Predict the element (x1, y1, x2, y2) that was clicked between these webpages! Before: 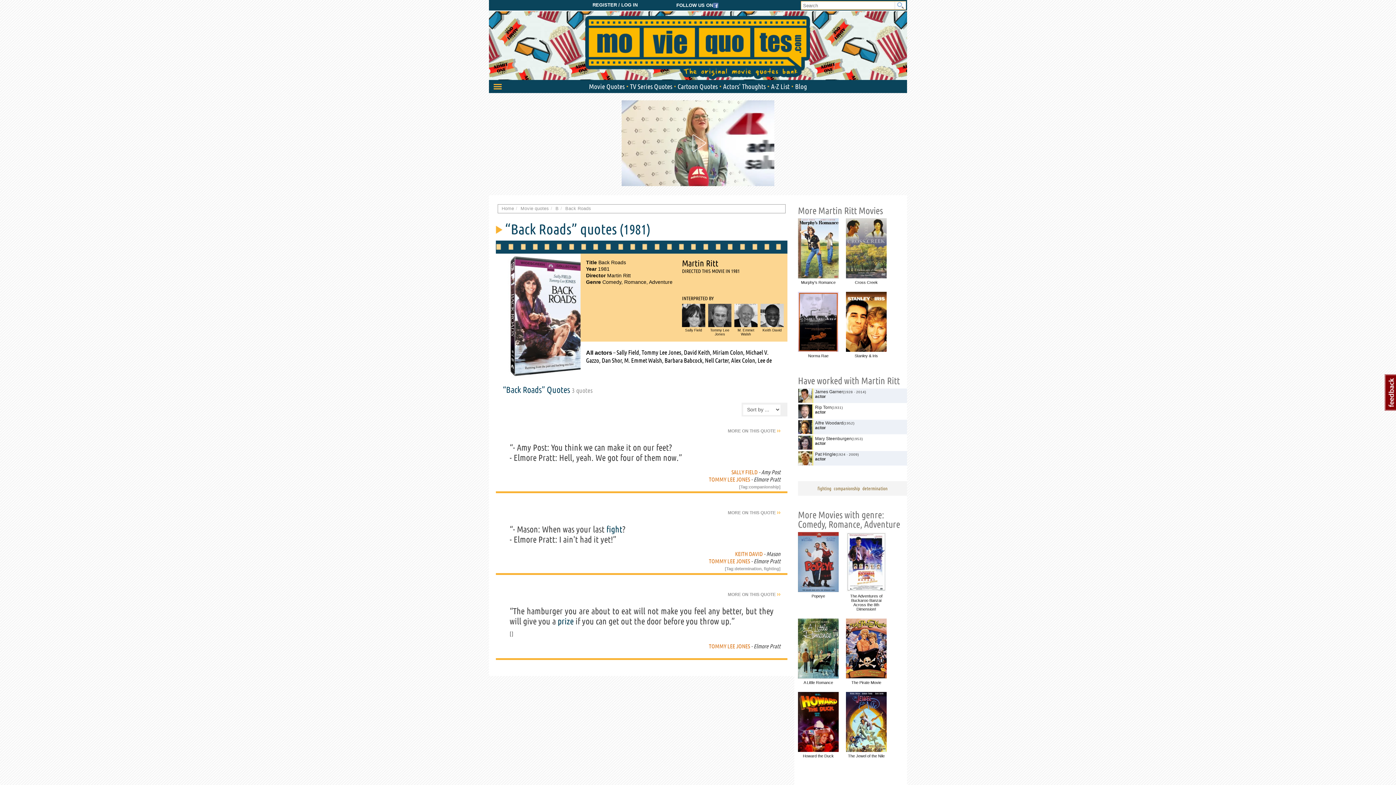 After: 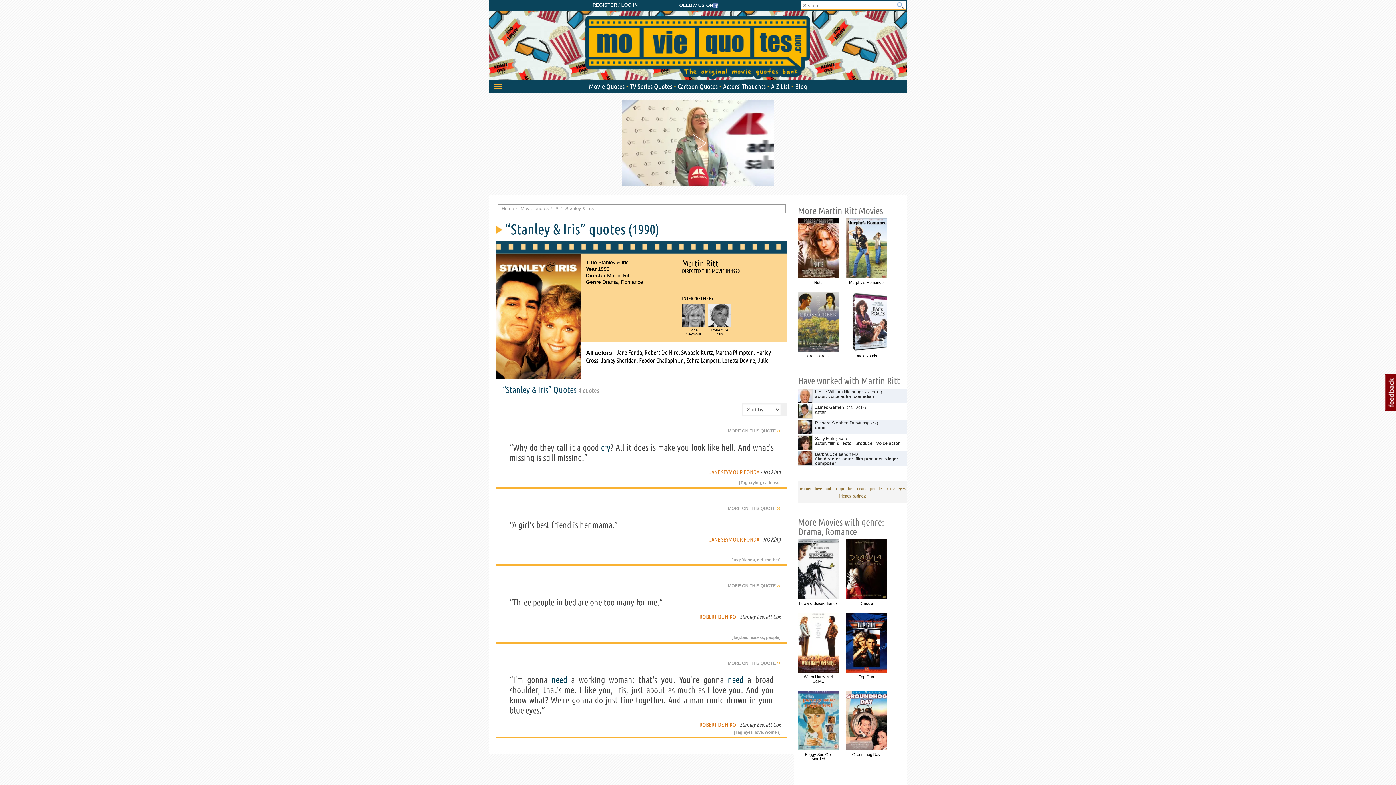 Action: label: Stanley & Iris bbox: (846, 291, 886, 358)